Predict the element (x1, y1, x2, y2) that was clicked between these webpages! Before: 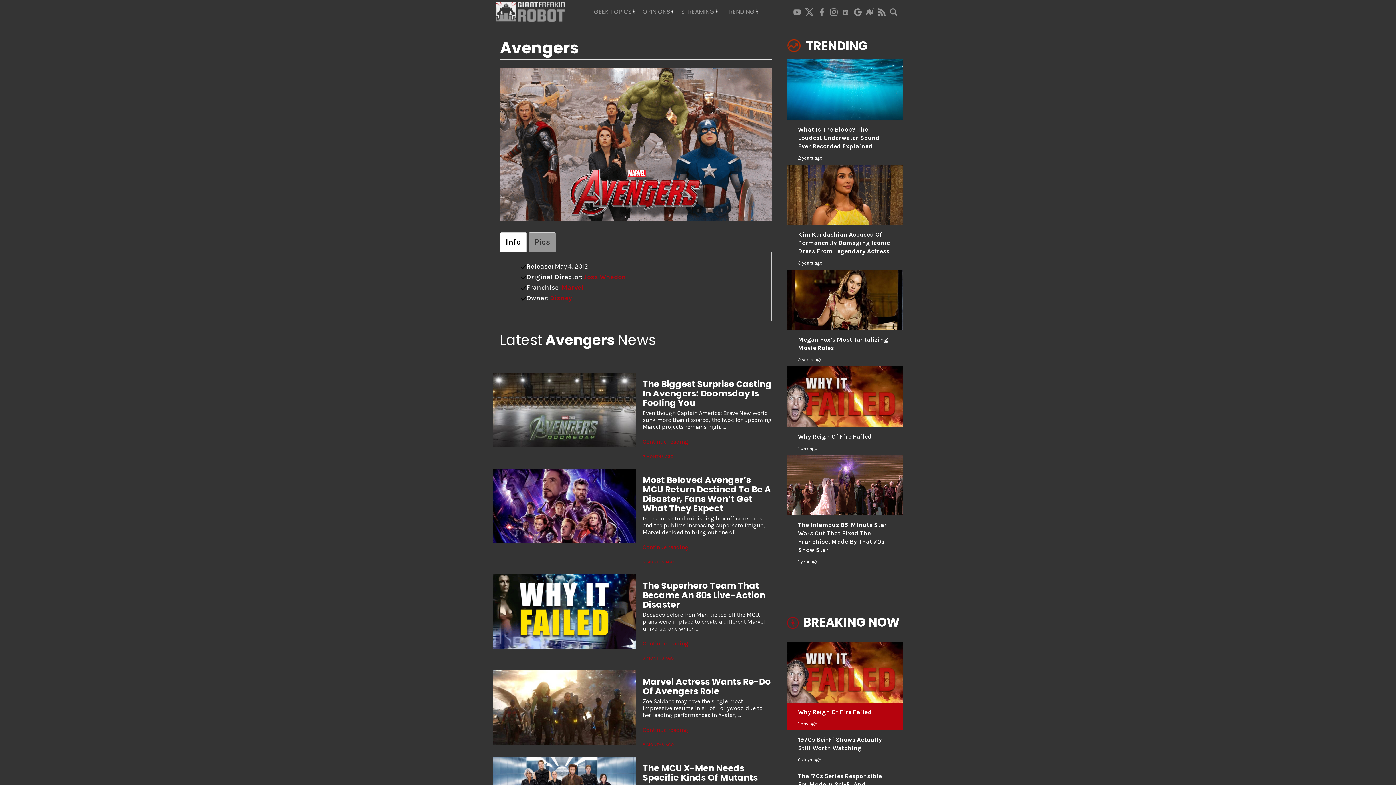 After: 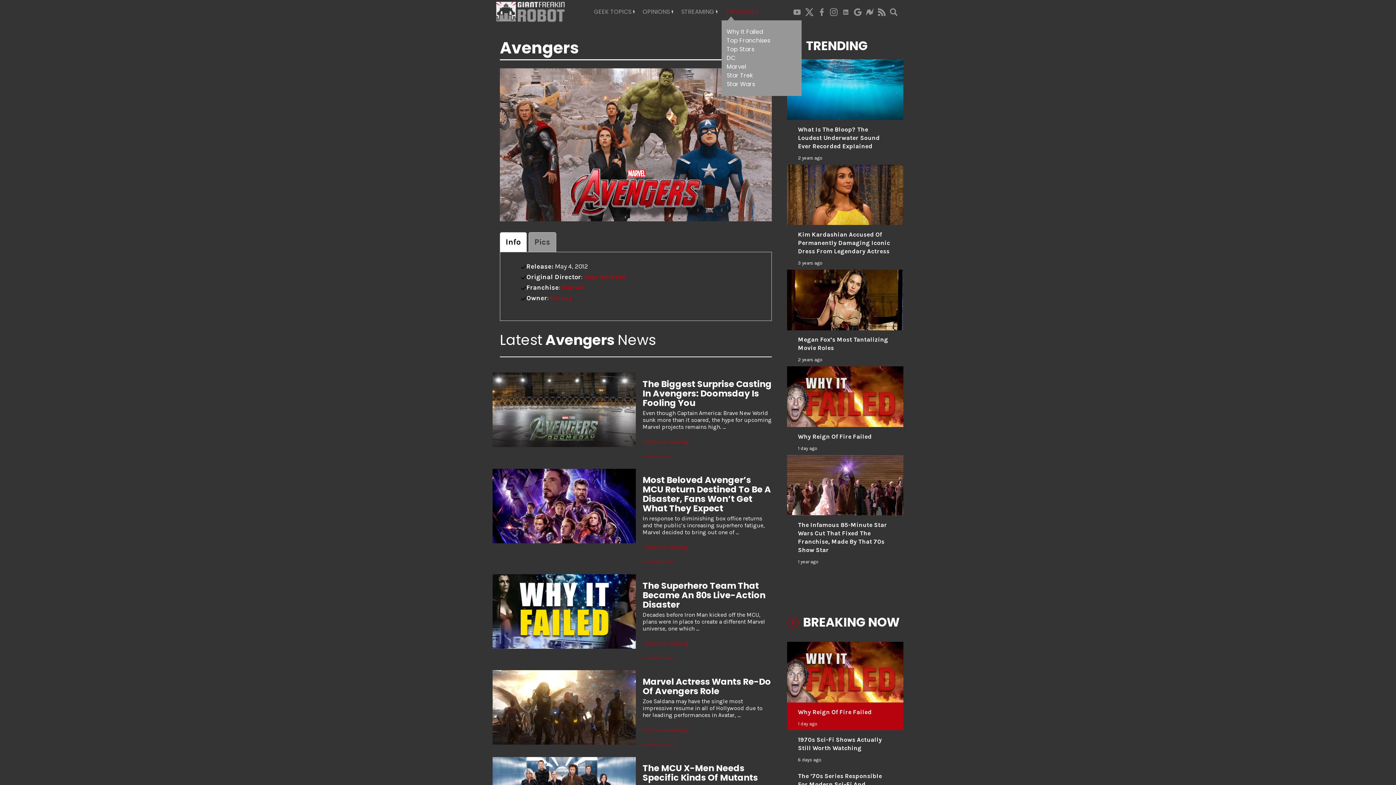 Action: bbox: (721, 7, 762, 16) label: TRENDING